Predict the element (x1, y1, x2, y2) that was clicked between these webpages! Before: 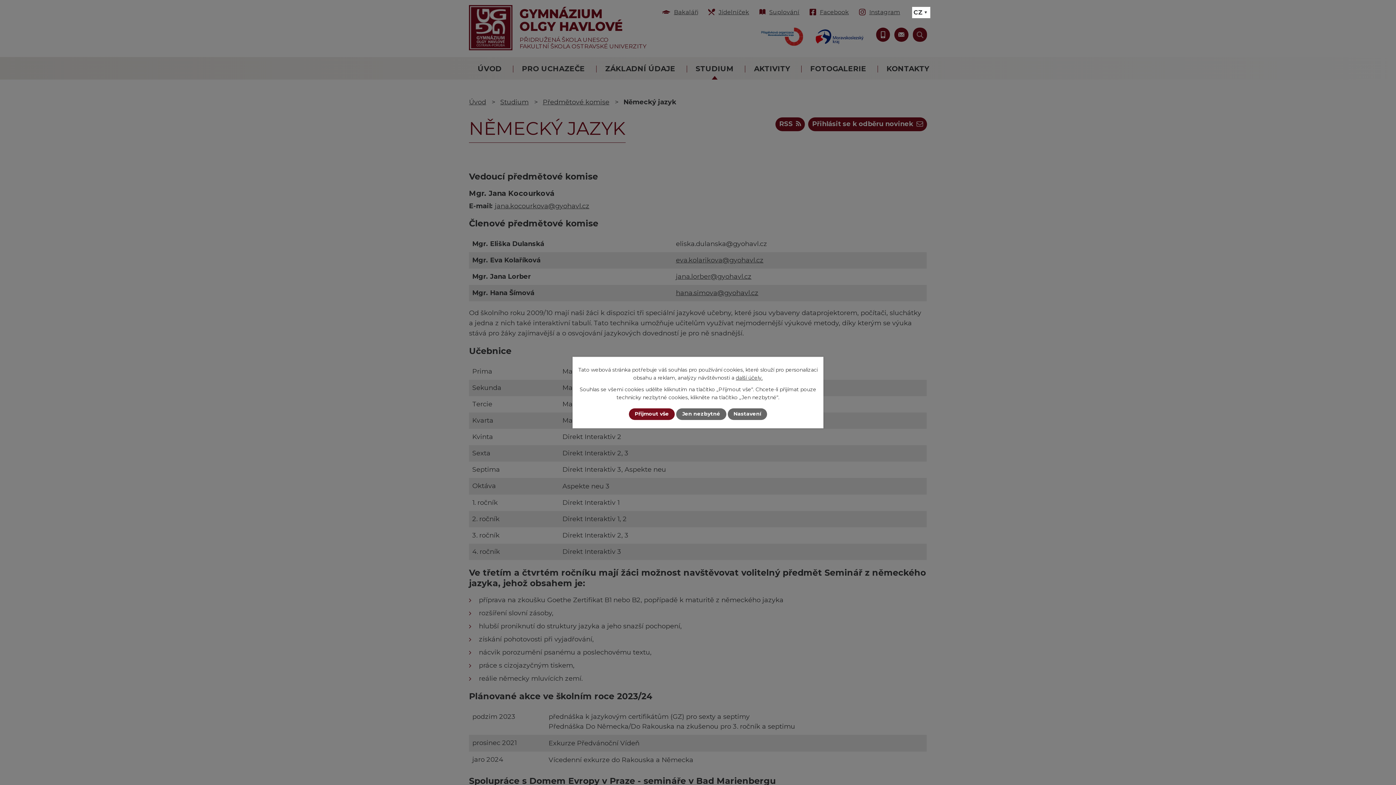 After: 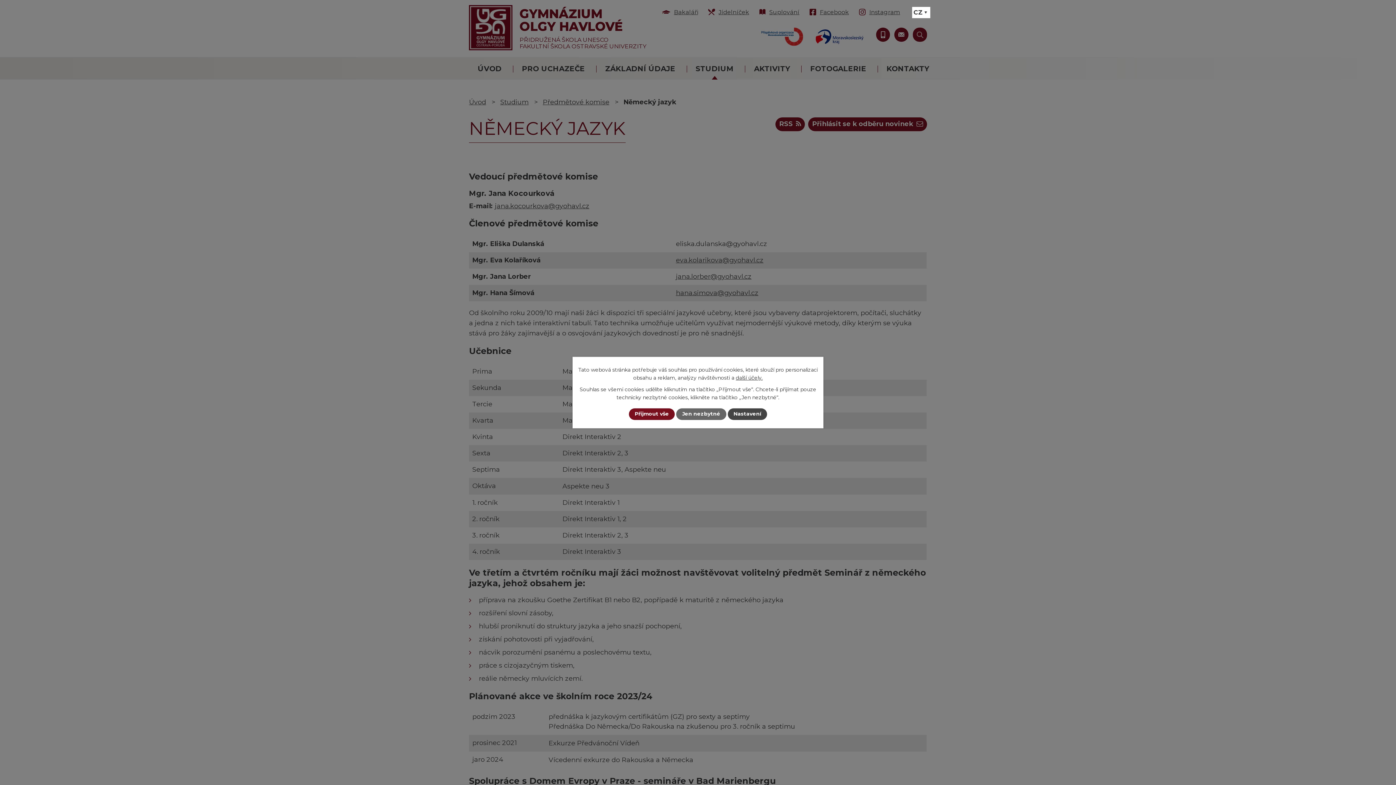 Action: bbox: (727, 408, 767, 420) label: Nastavení